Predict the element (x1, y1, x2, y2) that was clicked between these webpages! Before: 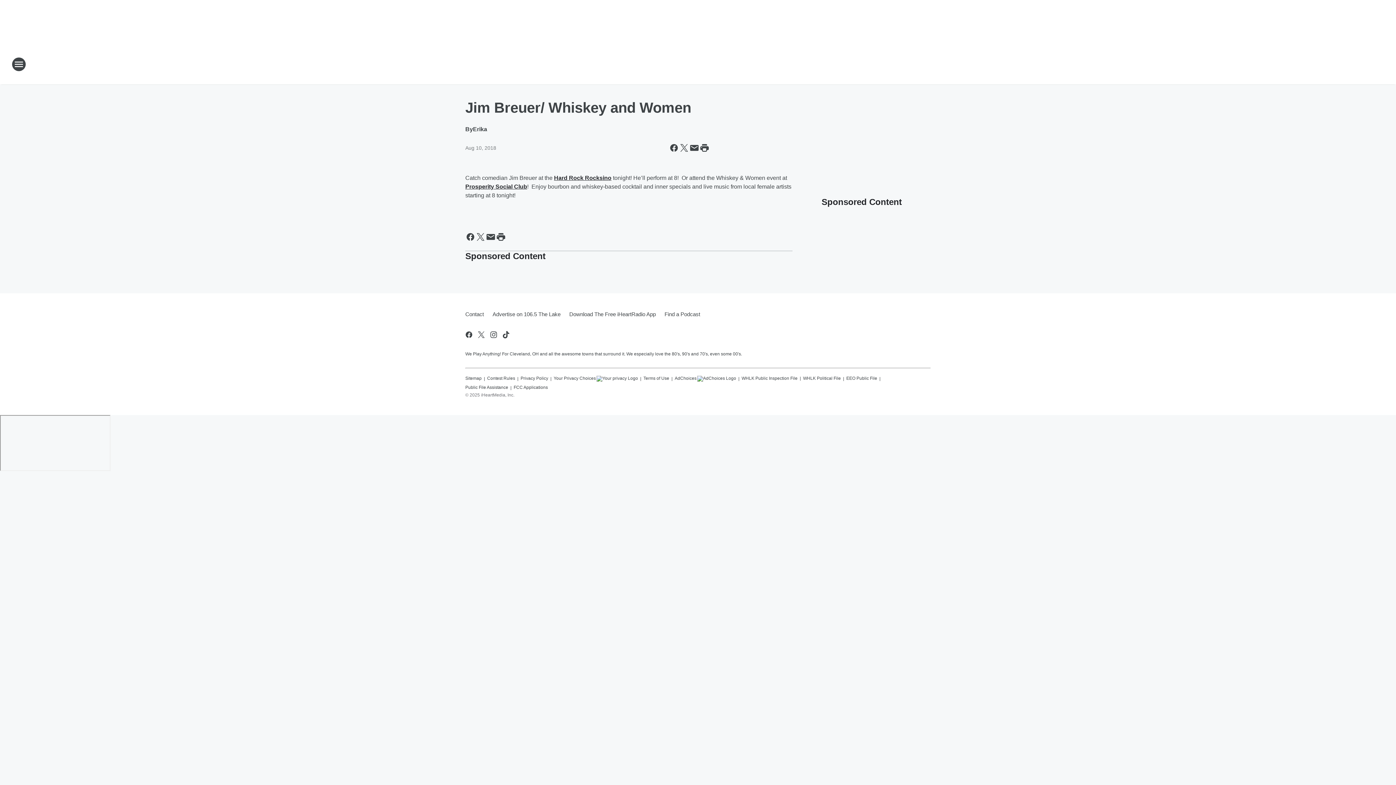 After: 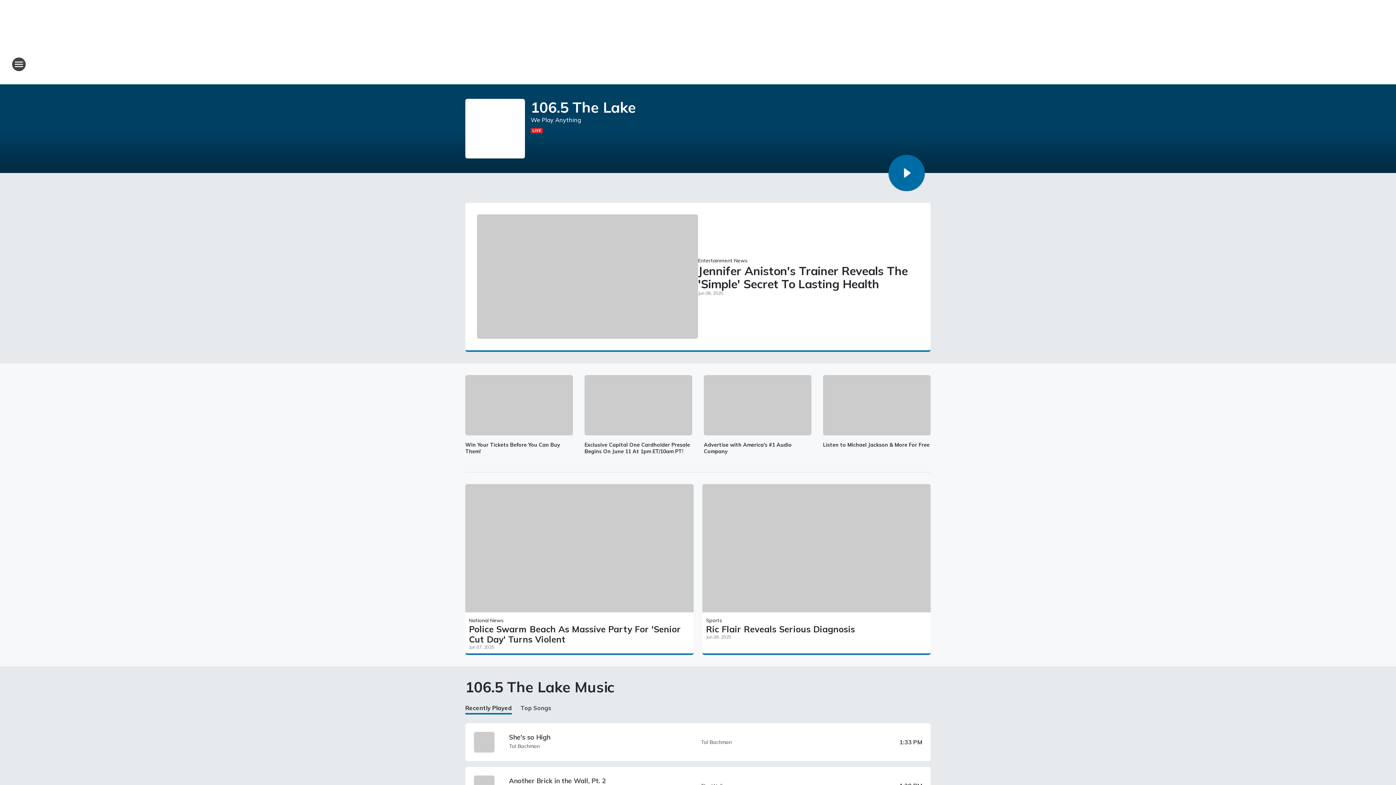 Action: label: Station Link bbox: (665, 52, 730, 76)